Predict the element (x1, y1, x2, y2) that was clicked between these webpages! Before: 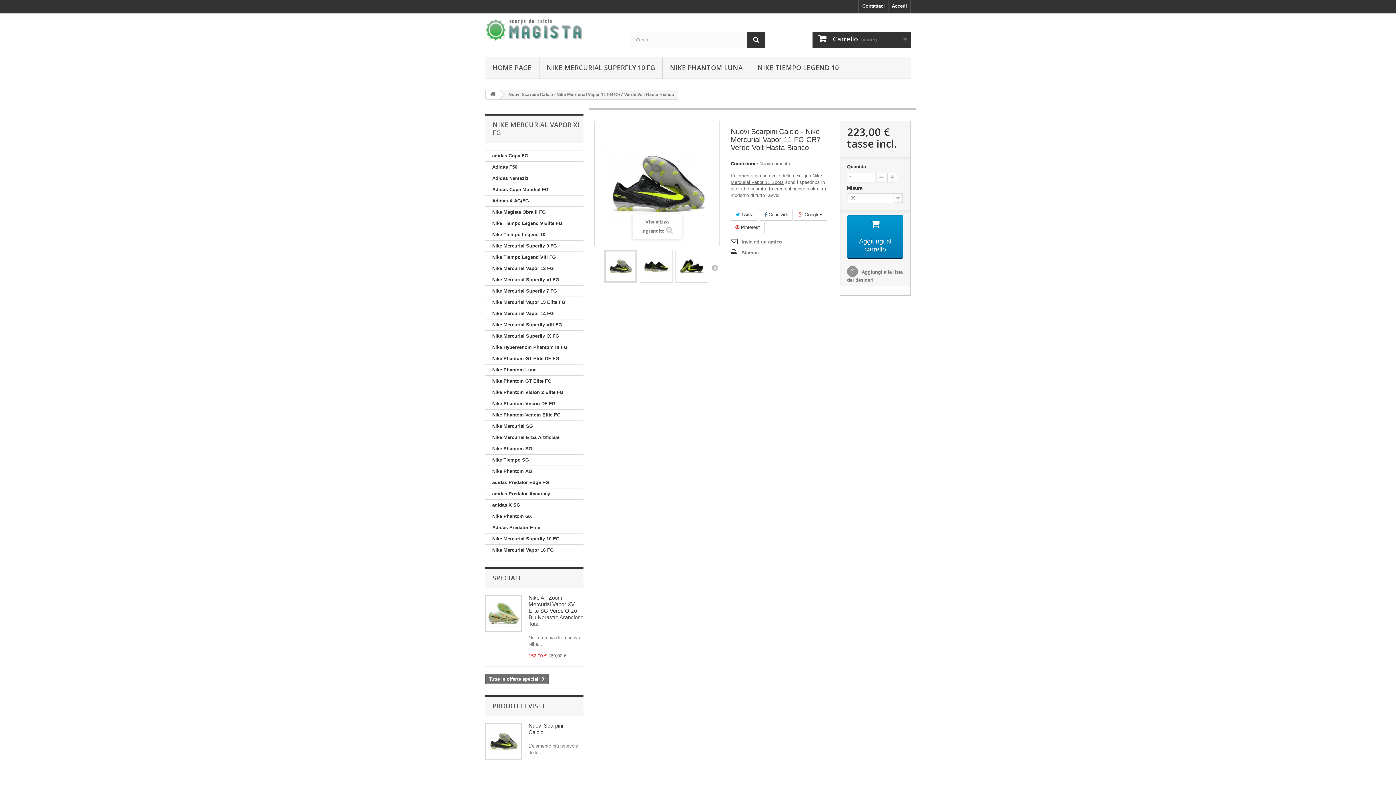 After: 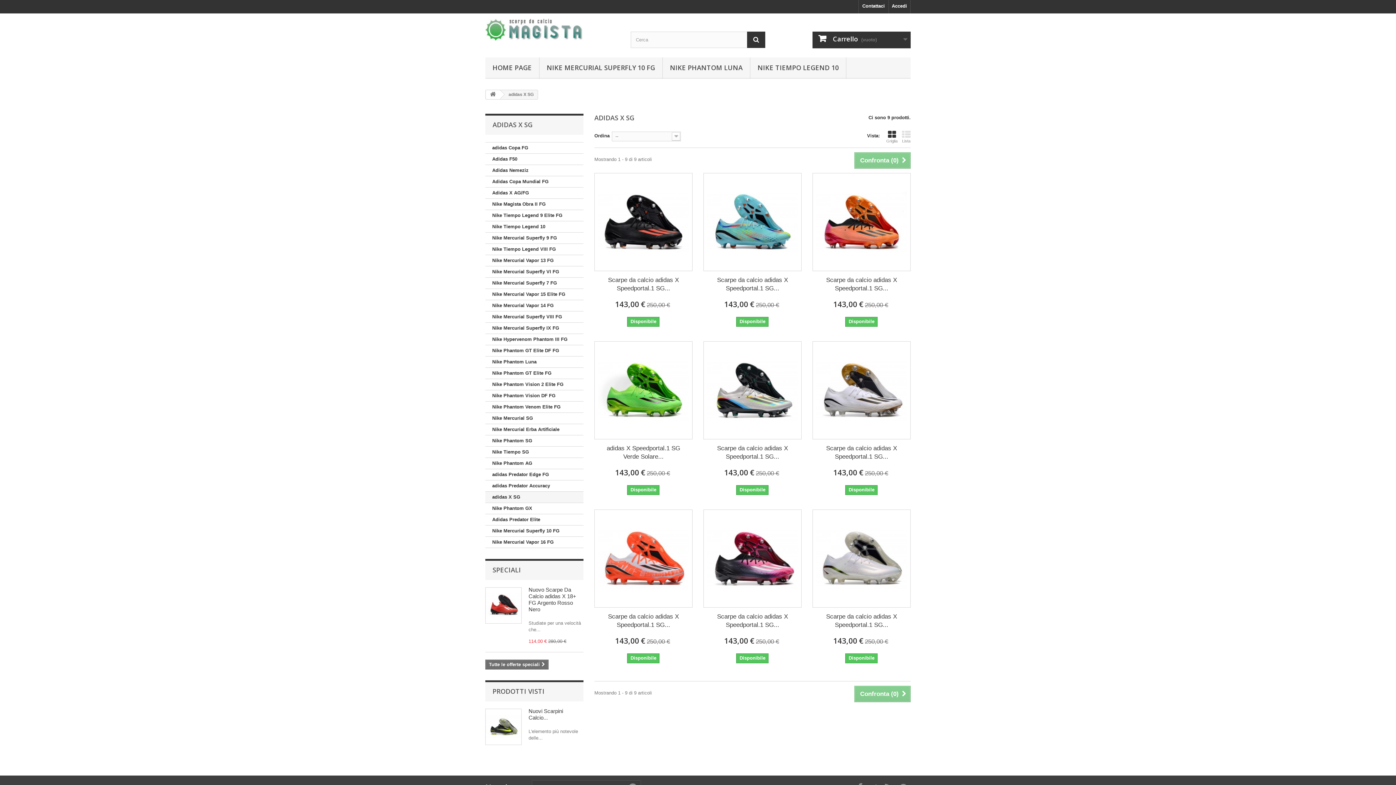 Action: bbox: (485, 500, 583, 511) label: adidas X SG